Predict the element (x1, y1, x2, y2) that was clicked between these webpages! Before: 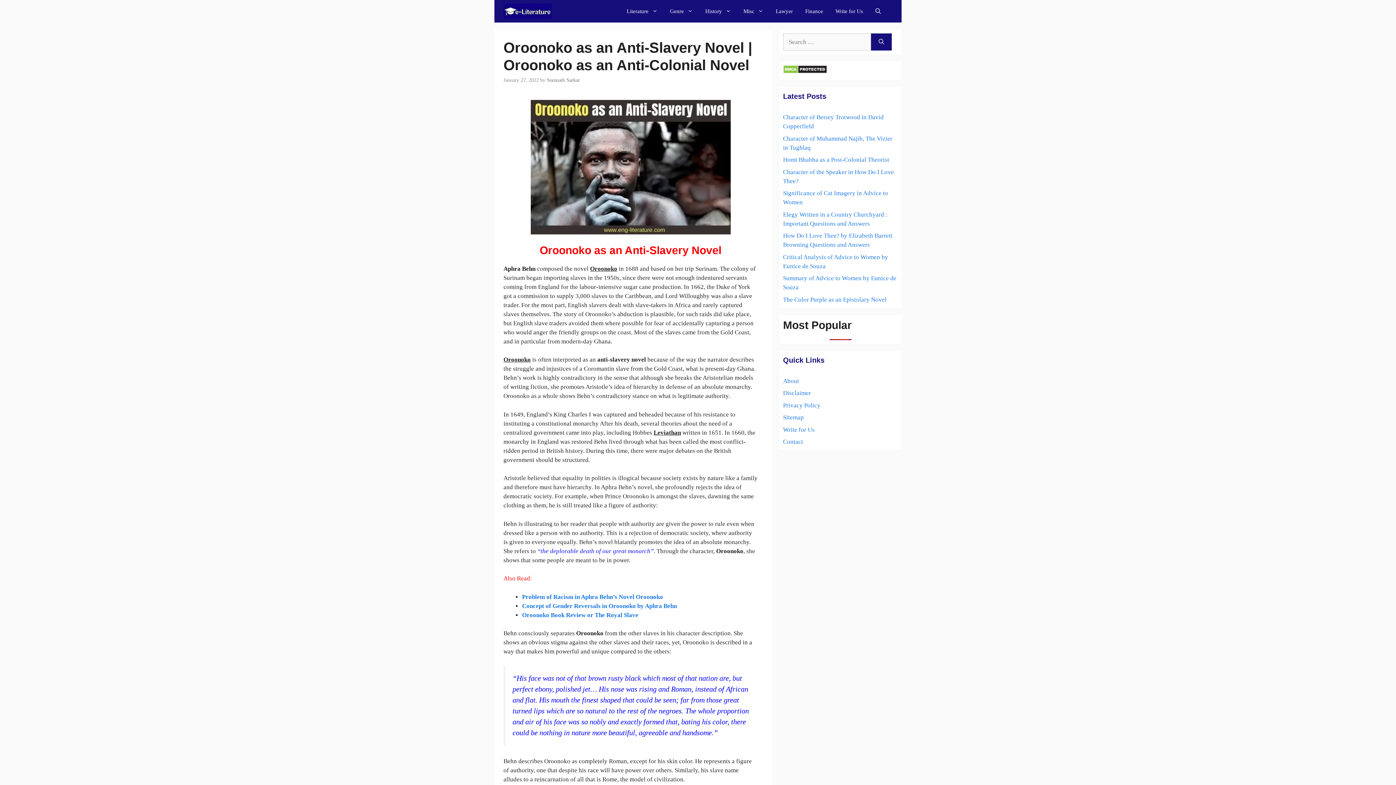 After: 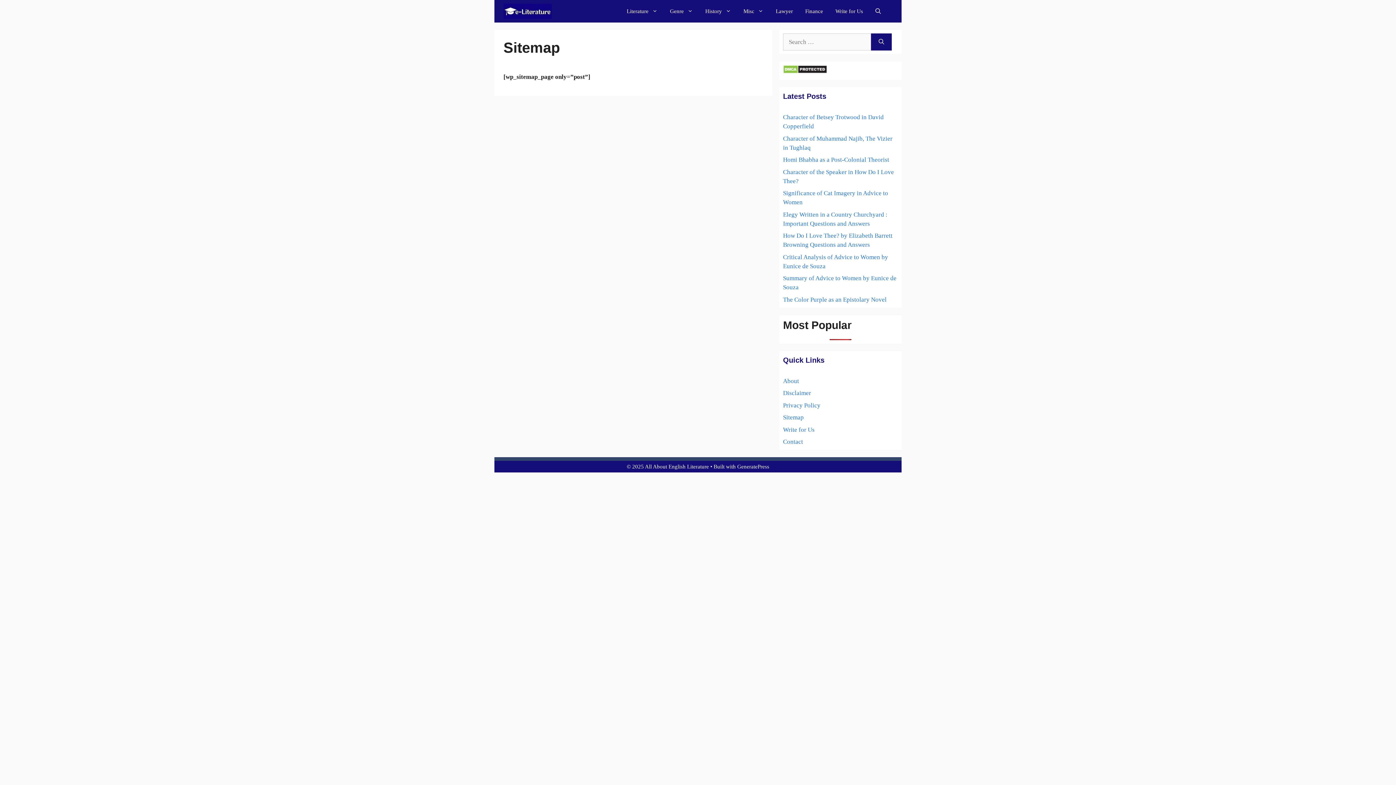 Action: label: Sitemap bbox: (783, 414, 804, 421)